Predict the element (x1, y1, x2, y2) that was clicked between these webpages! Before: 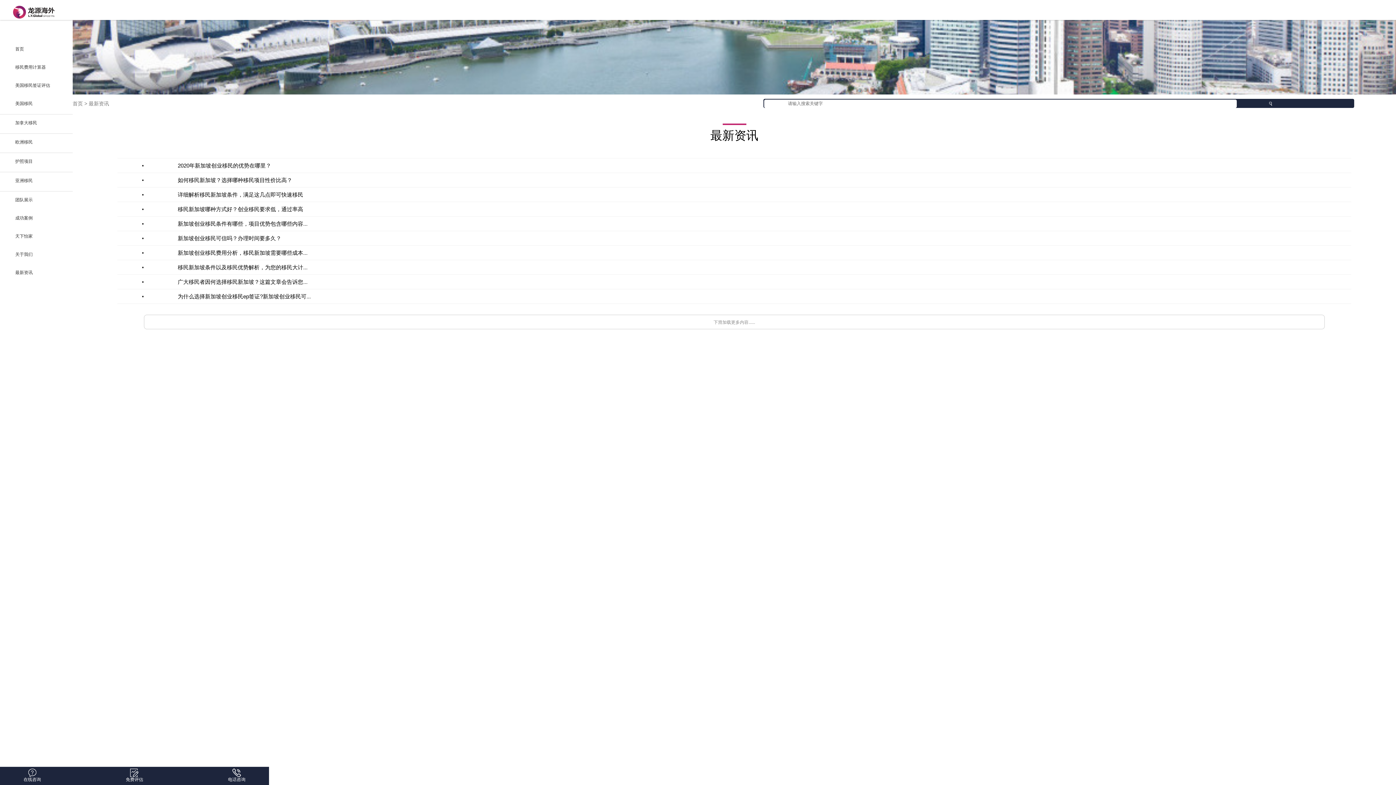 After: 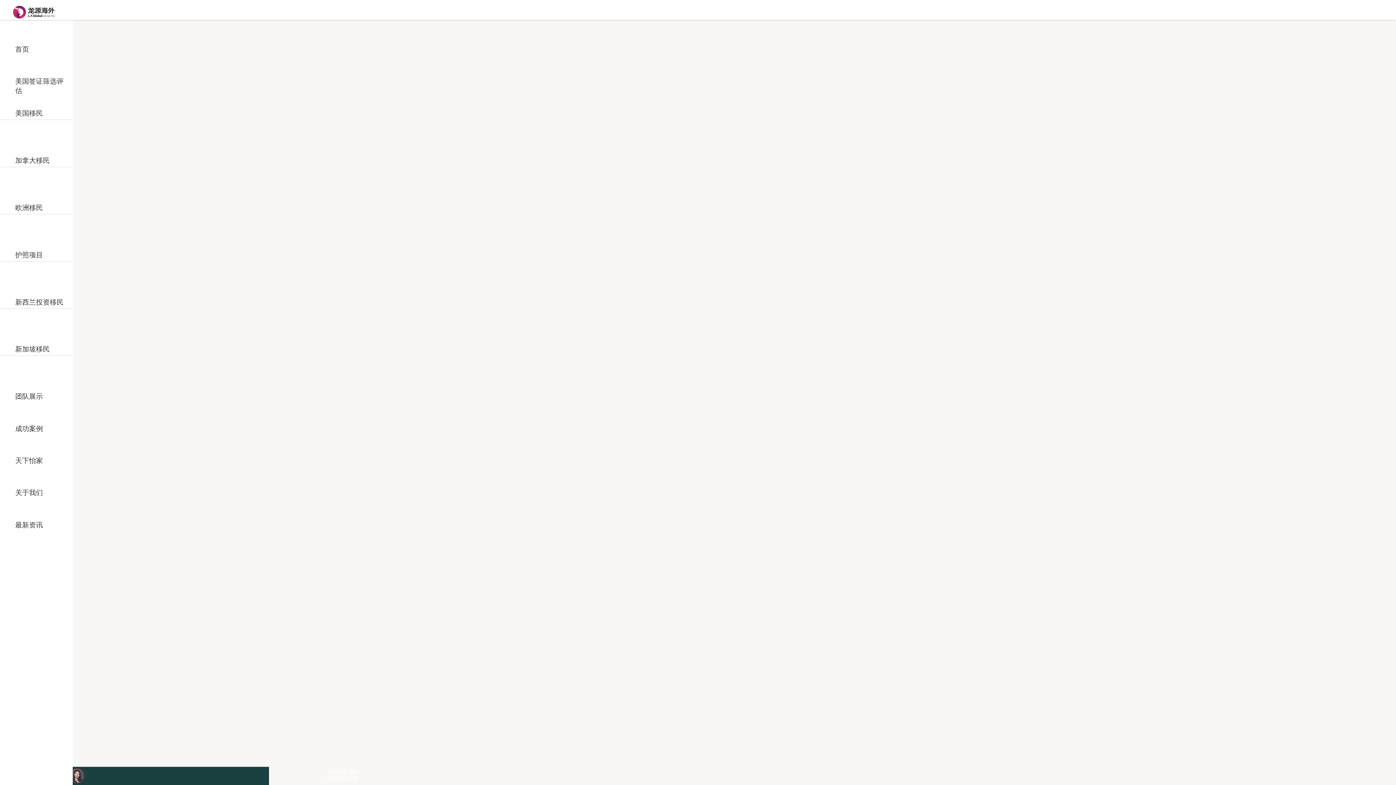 Action: bbox: (102, 767, 166, 785) label: 免费评估